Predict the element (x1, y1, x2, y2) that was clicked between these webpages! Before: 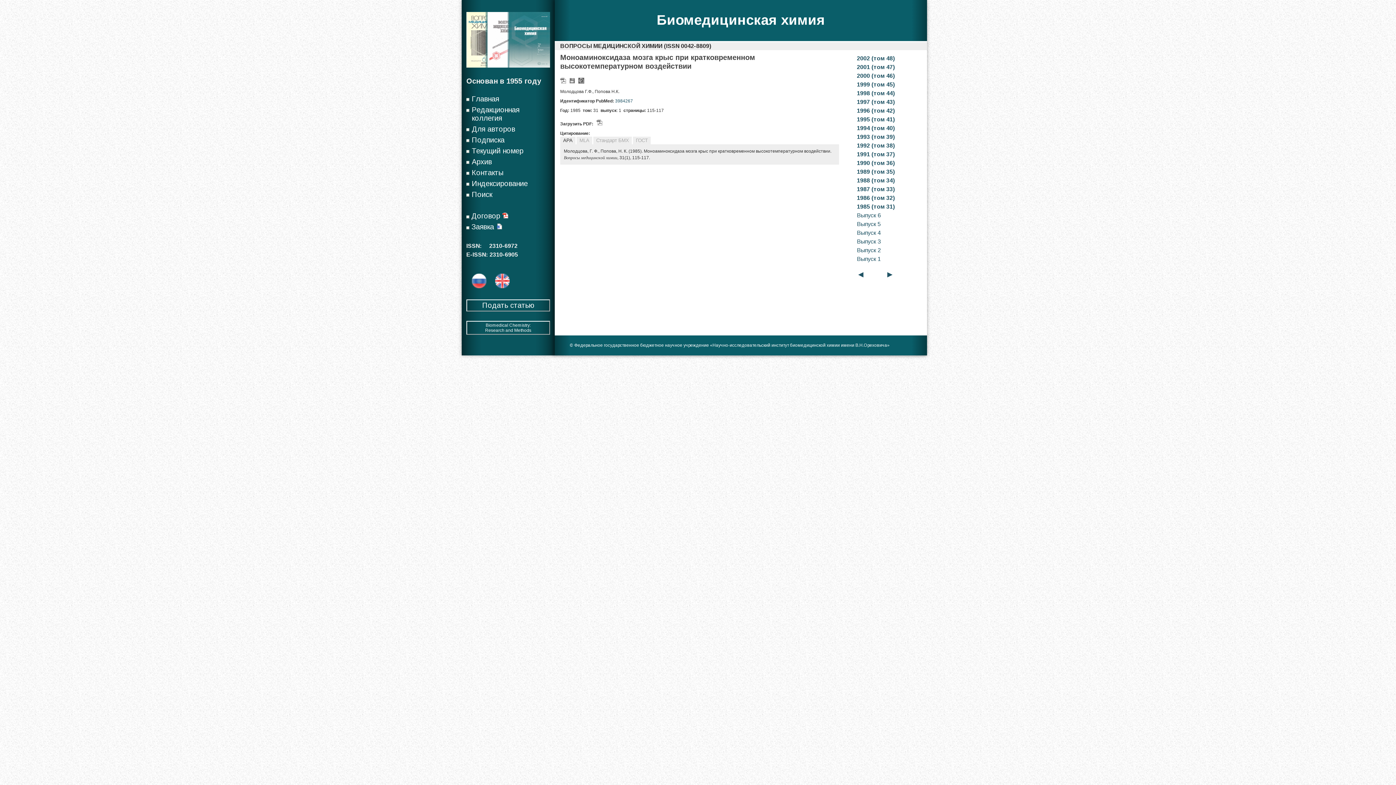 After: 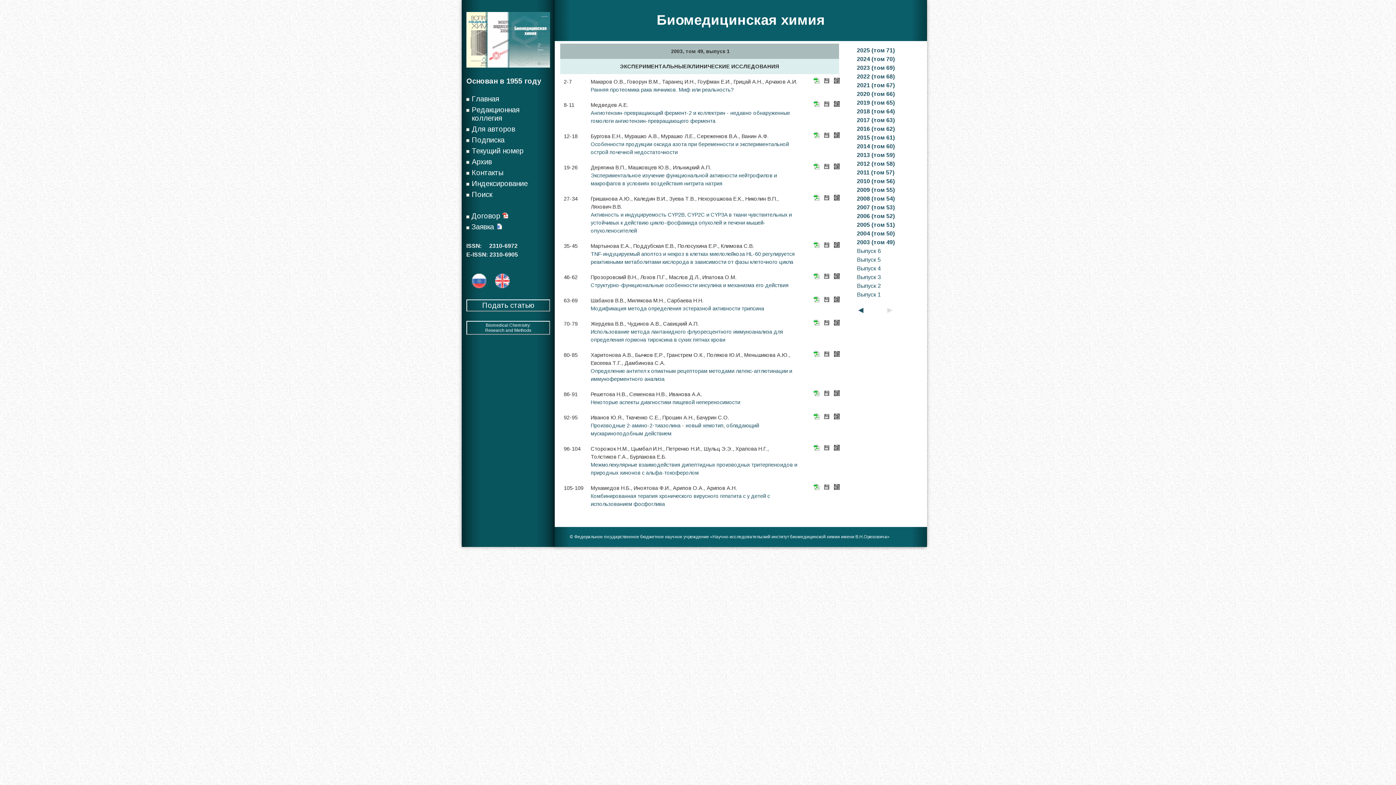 Action: label: ► bbox: (885, 269, 894, 279)